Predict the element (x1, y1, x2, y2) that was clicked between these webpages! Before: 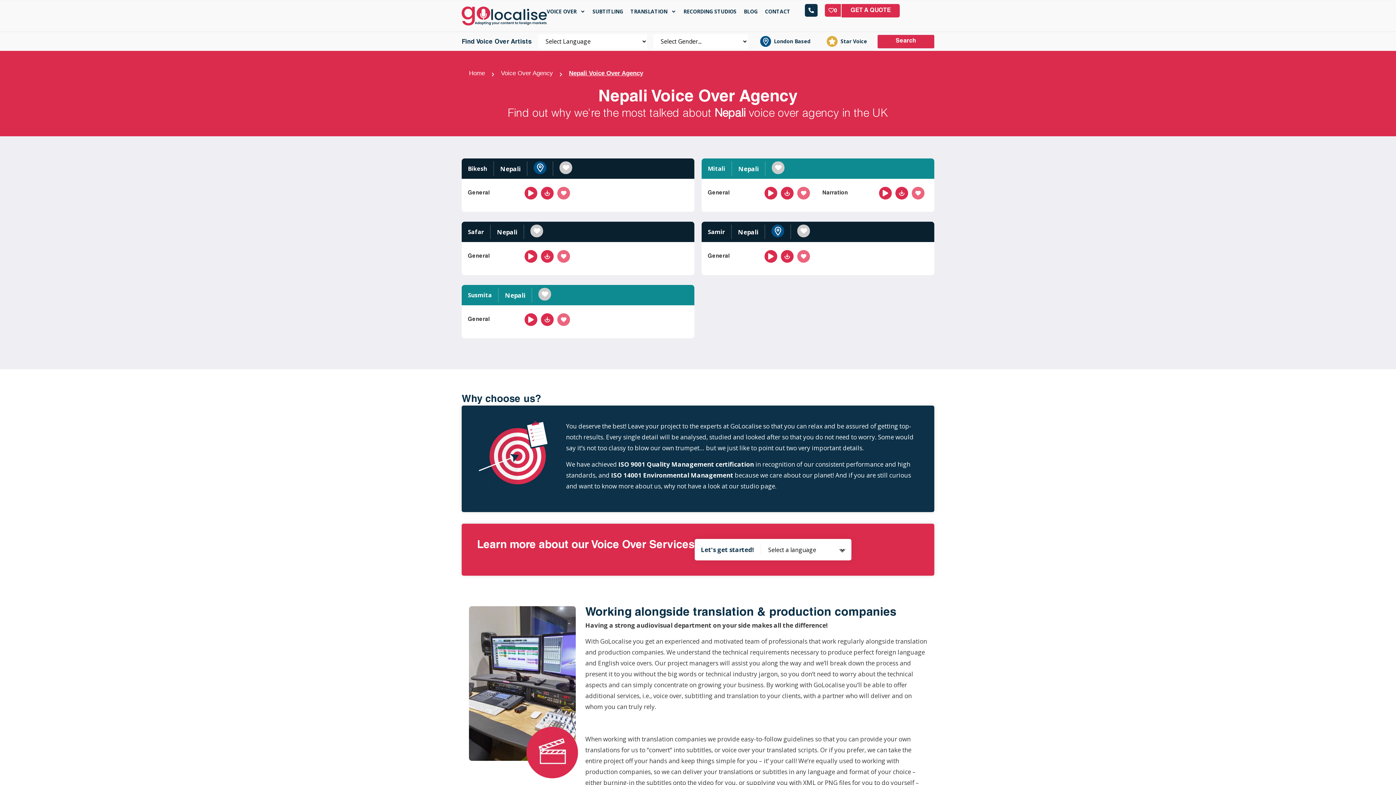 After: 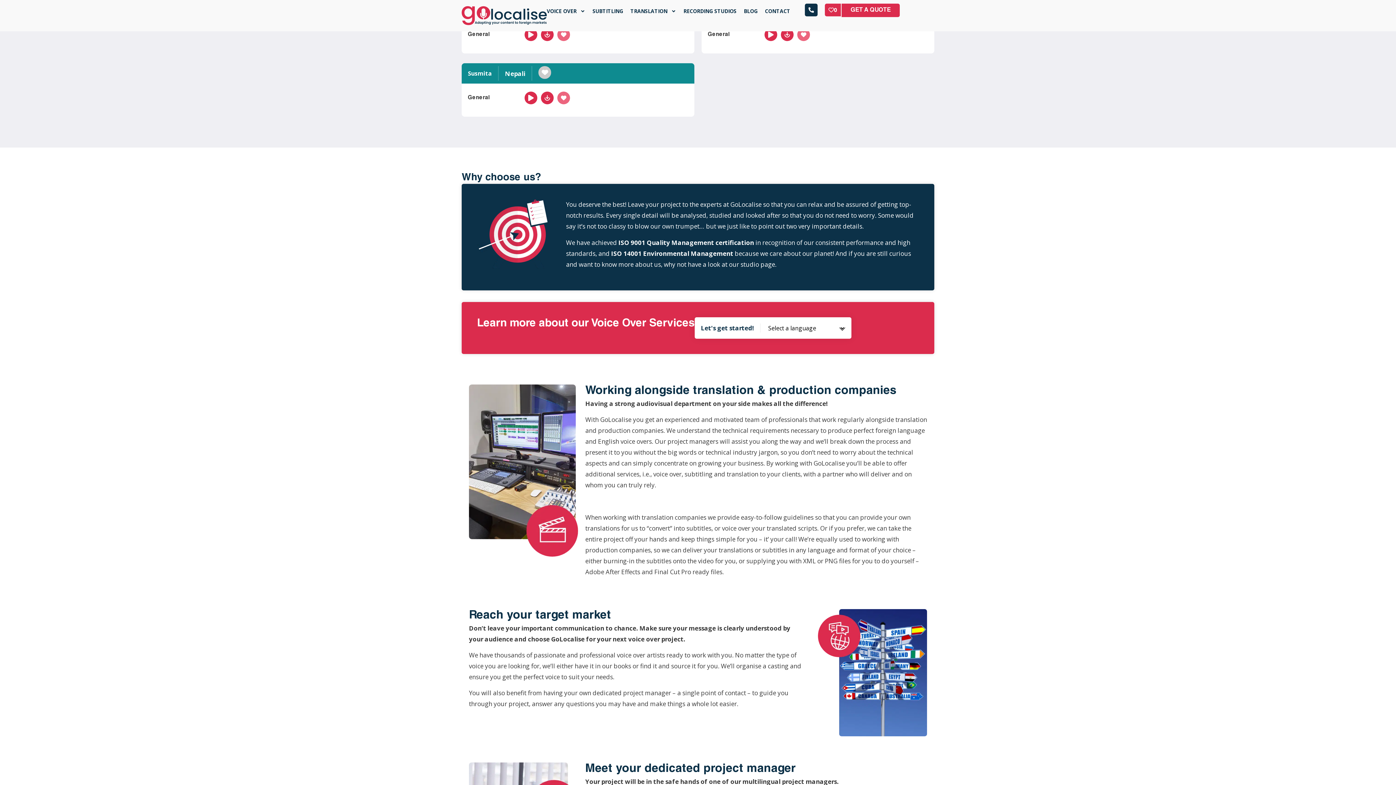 Action: bbox: (708, 227, 725, 236) label: Samir